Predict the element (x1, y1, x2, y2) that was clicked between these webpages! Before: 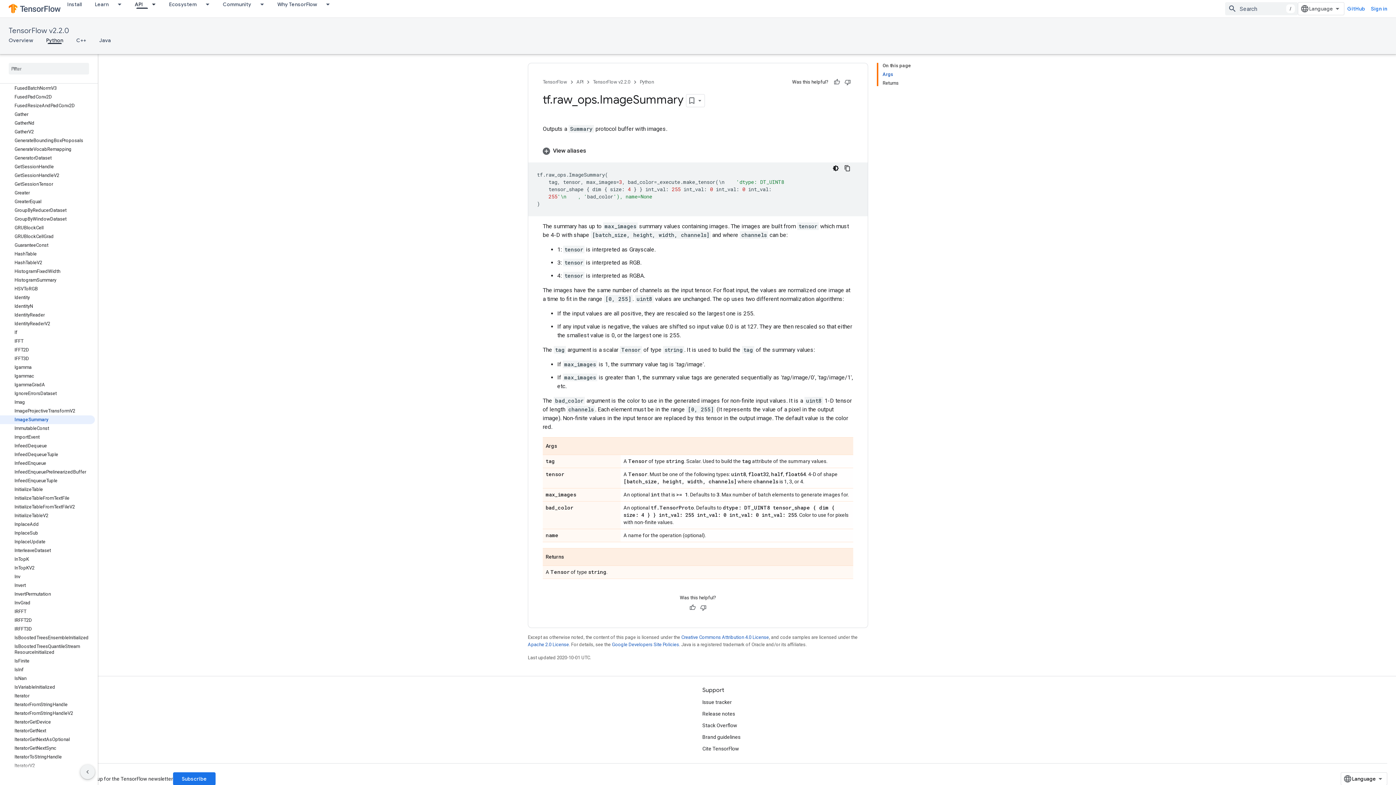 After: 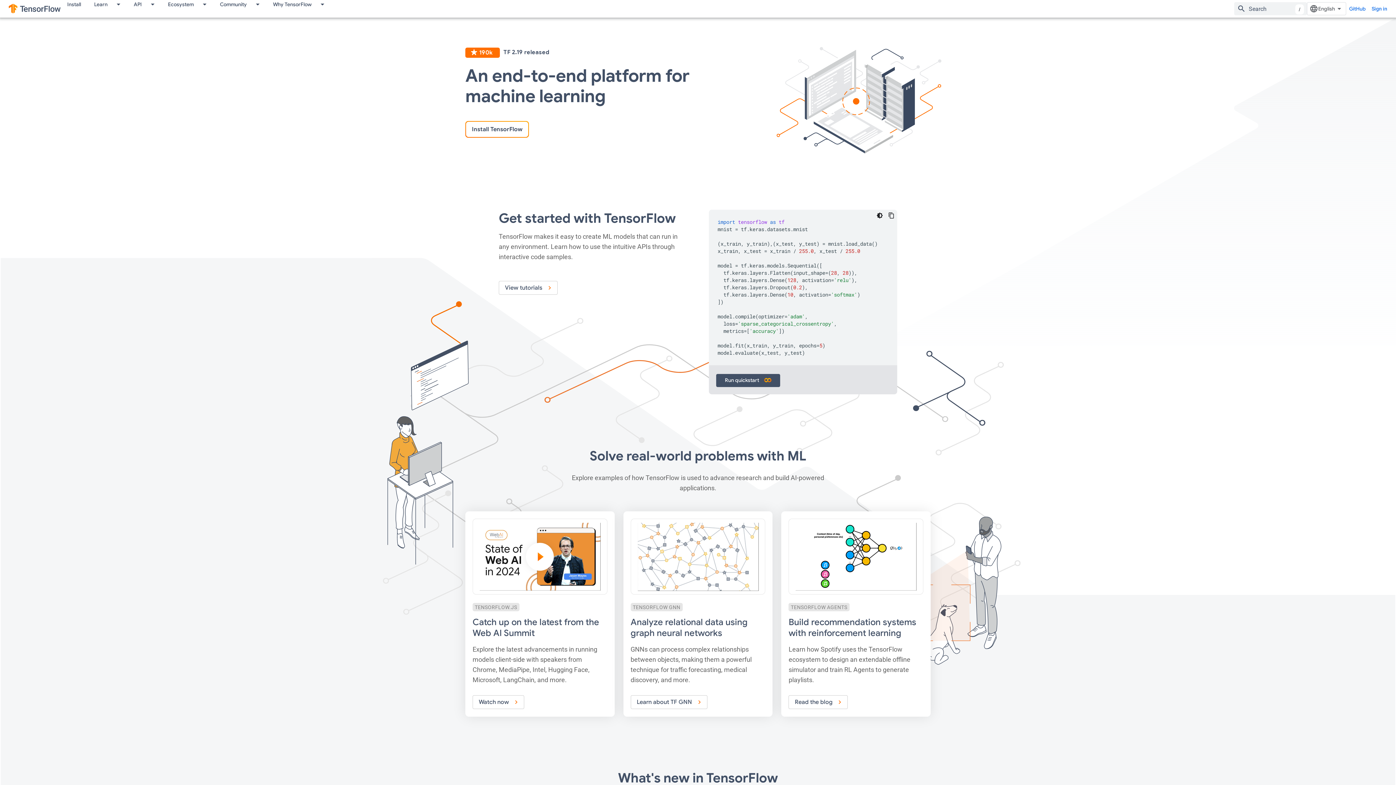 Action: bbox: (8, 2, 60, 14)